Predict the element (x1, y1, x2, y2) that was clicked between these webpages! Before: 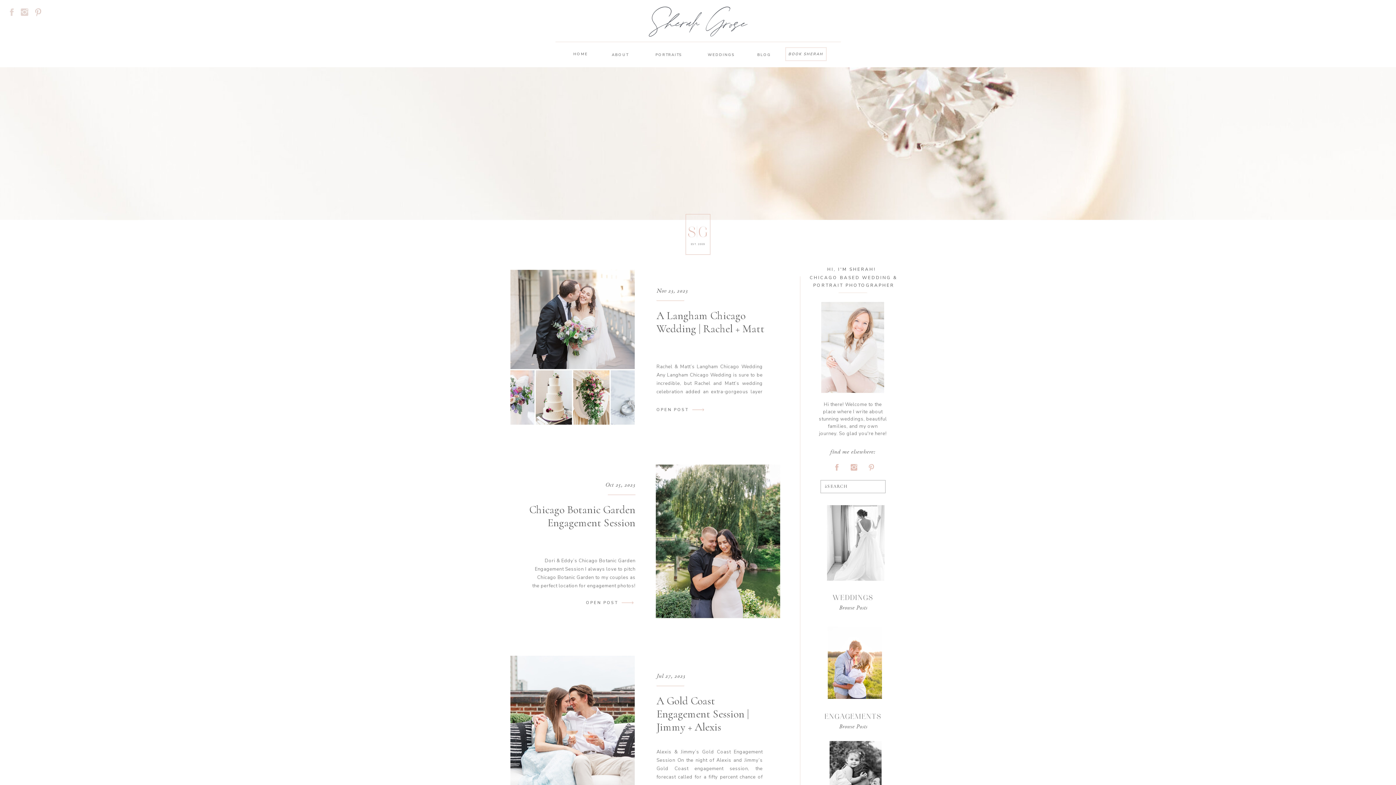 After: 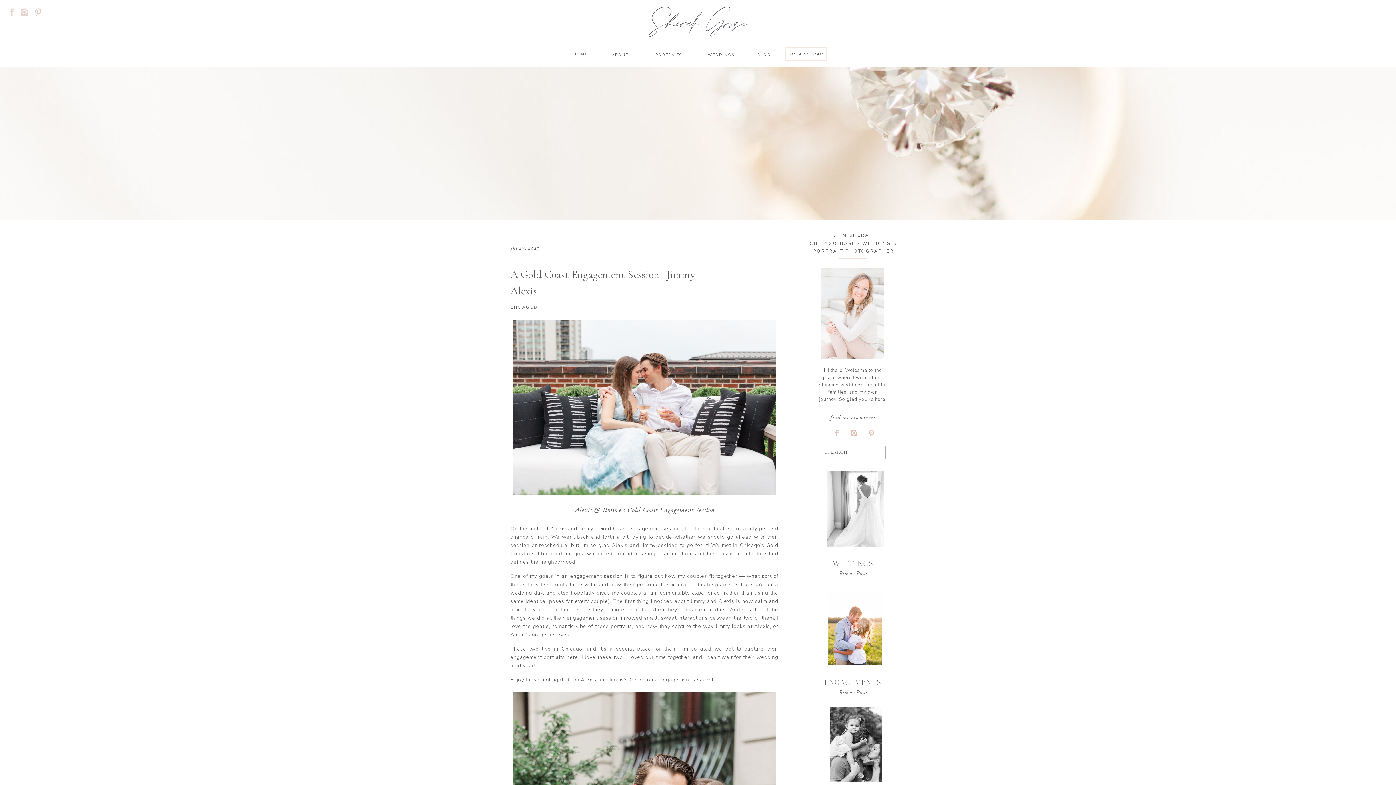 Action: bbox: (510, 654, 634, 811)